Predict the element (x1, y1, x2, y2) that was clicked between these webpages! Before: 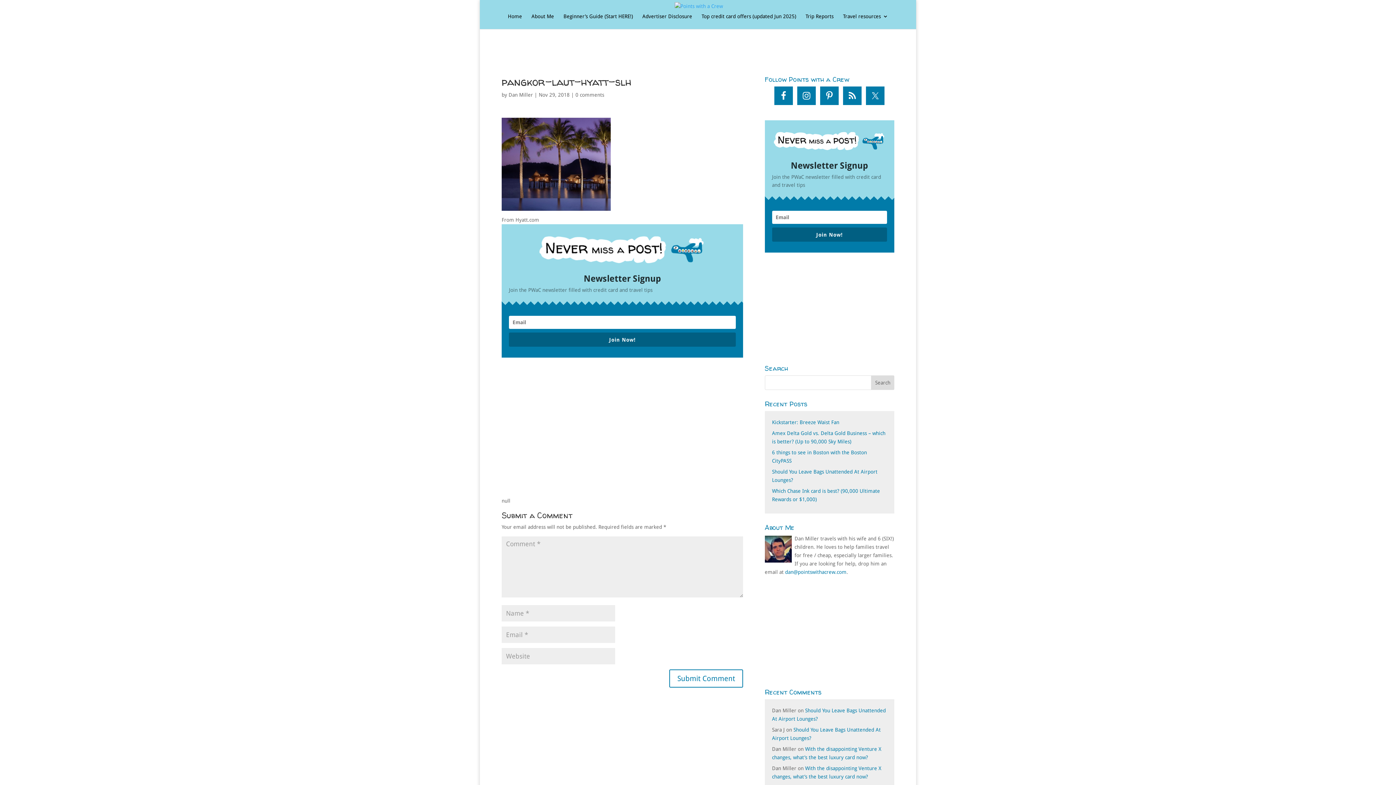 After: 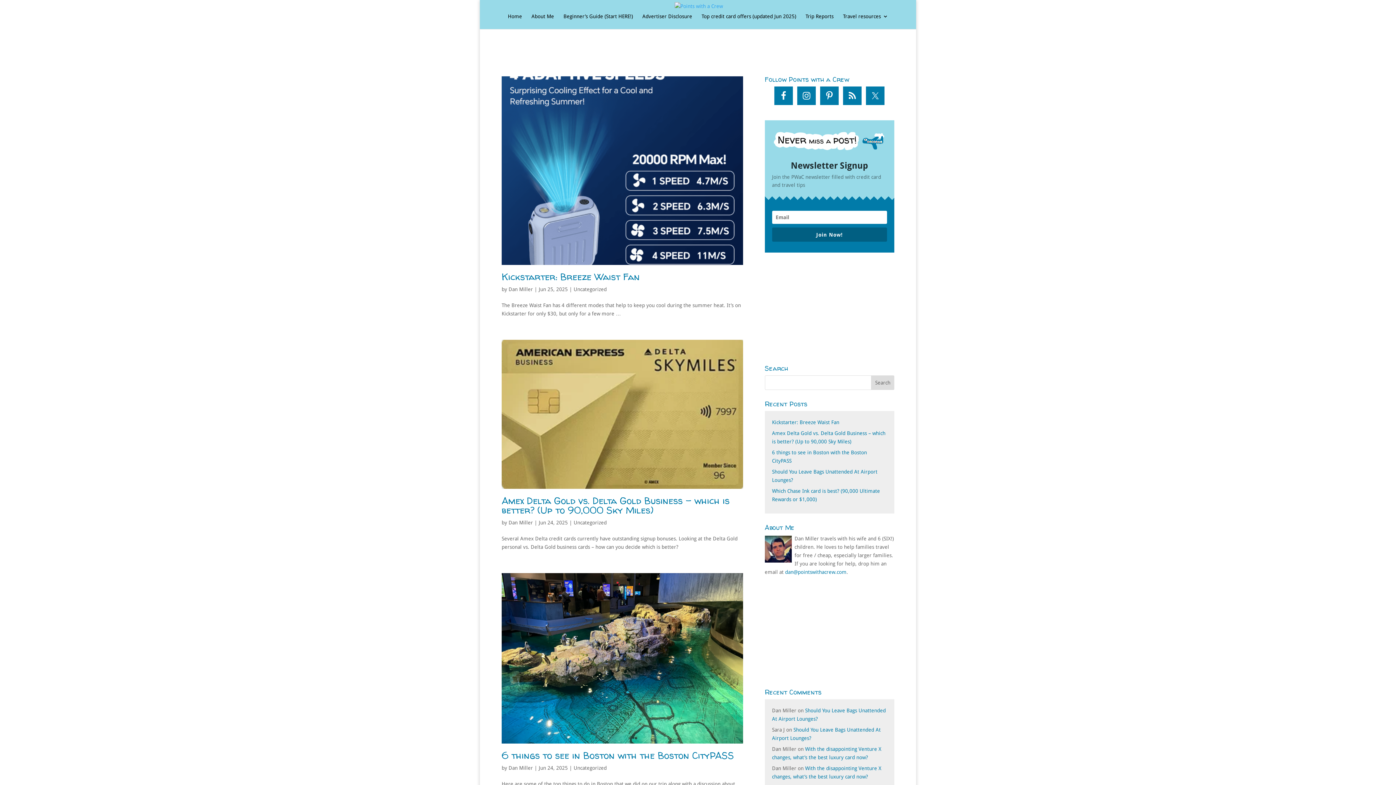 Action: label: Dan Miller bbox: (508, 91, 533, 97)